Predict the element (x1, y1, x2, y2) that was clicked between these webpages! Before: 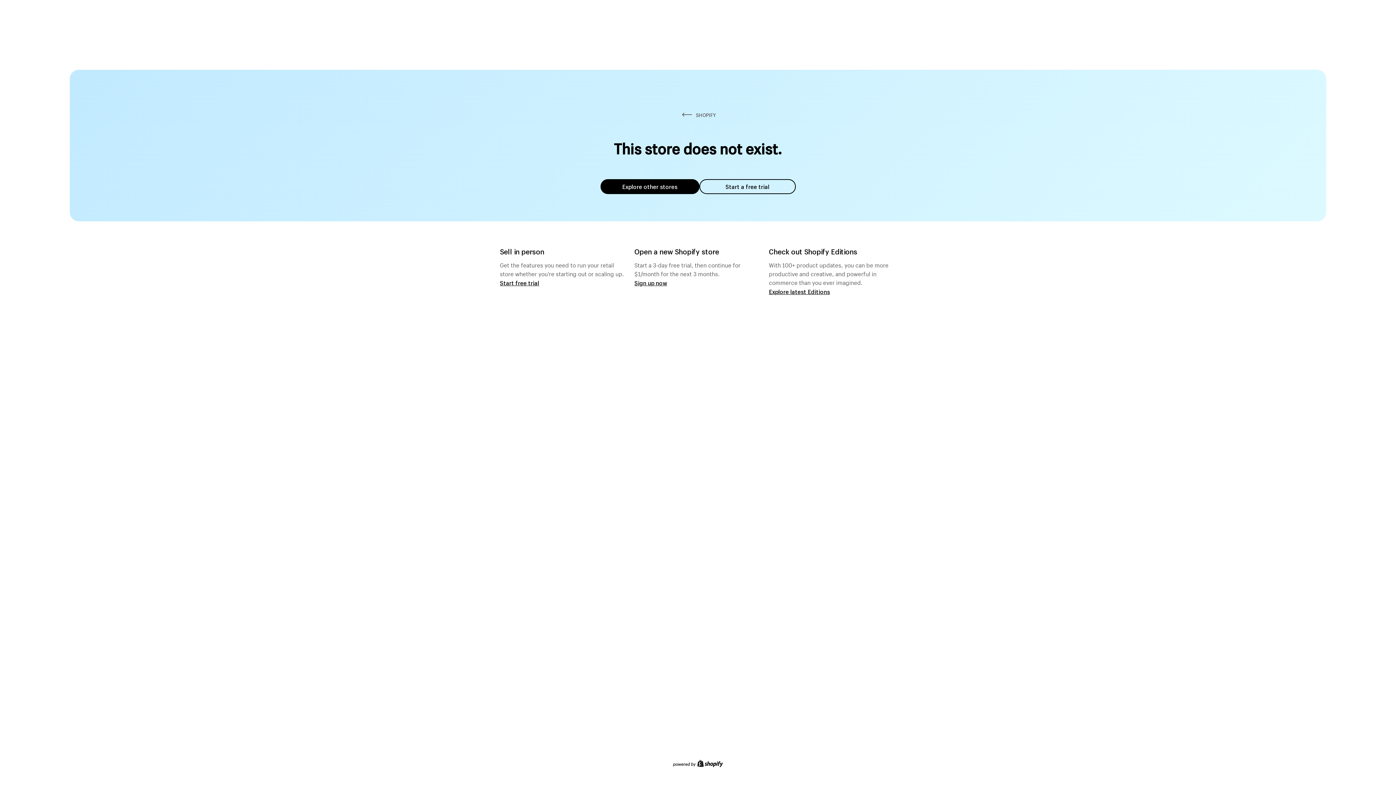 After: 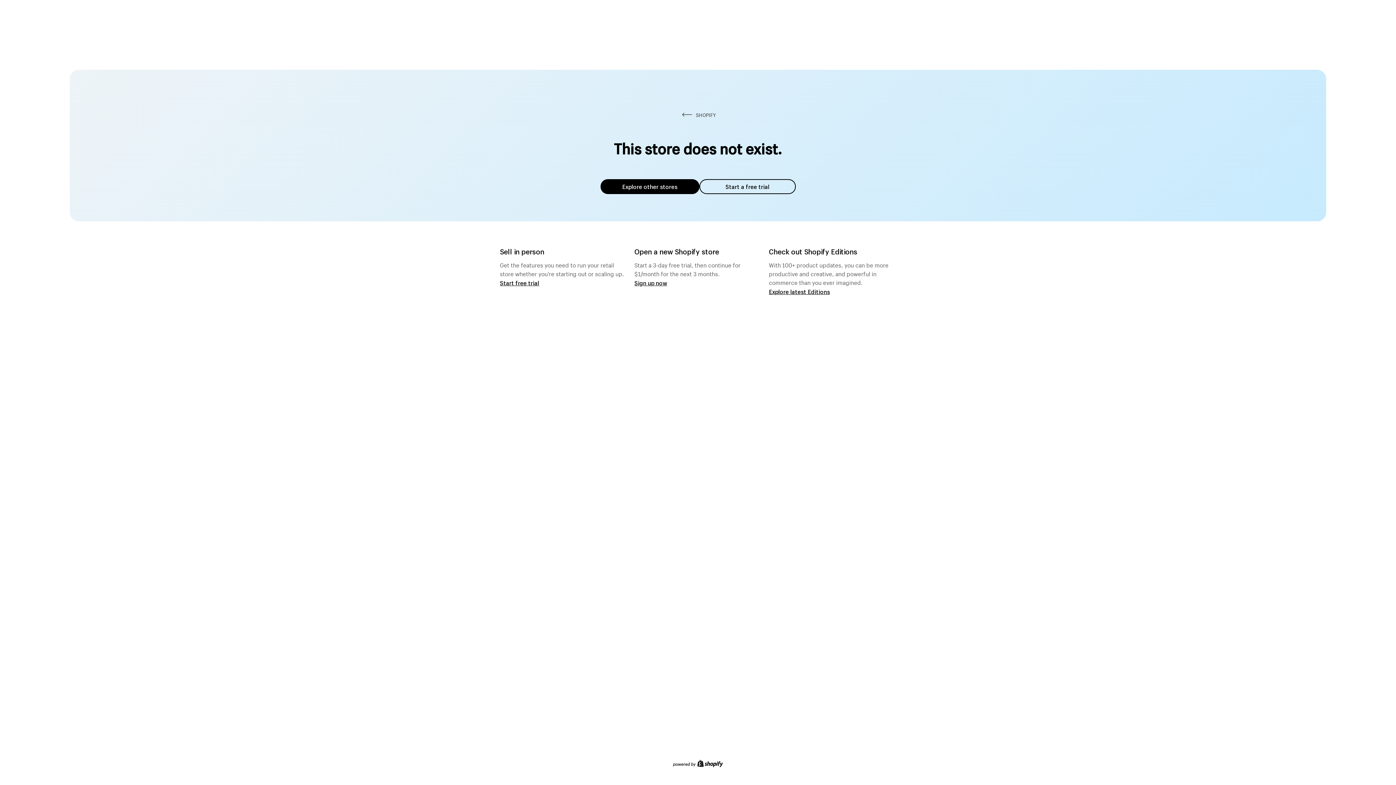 Action: label: Explore other stores bbox: (600, 179, 699, 194)